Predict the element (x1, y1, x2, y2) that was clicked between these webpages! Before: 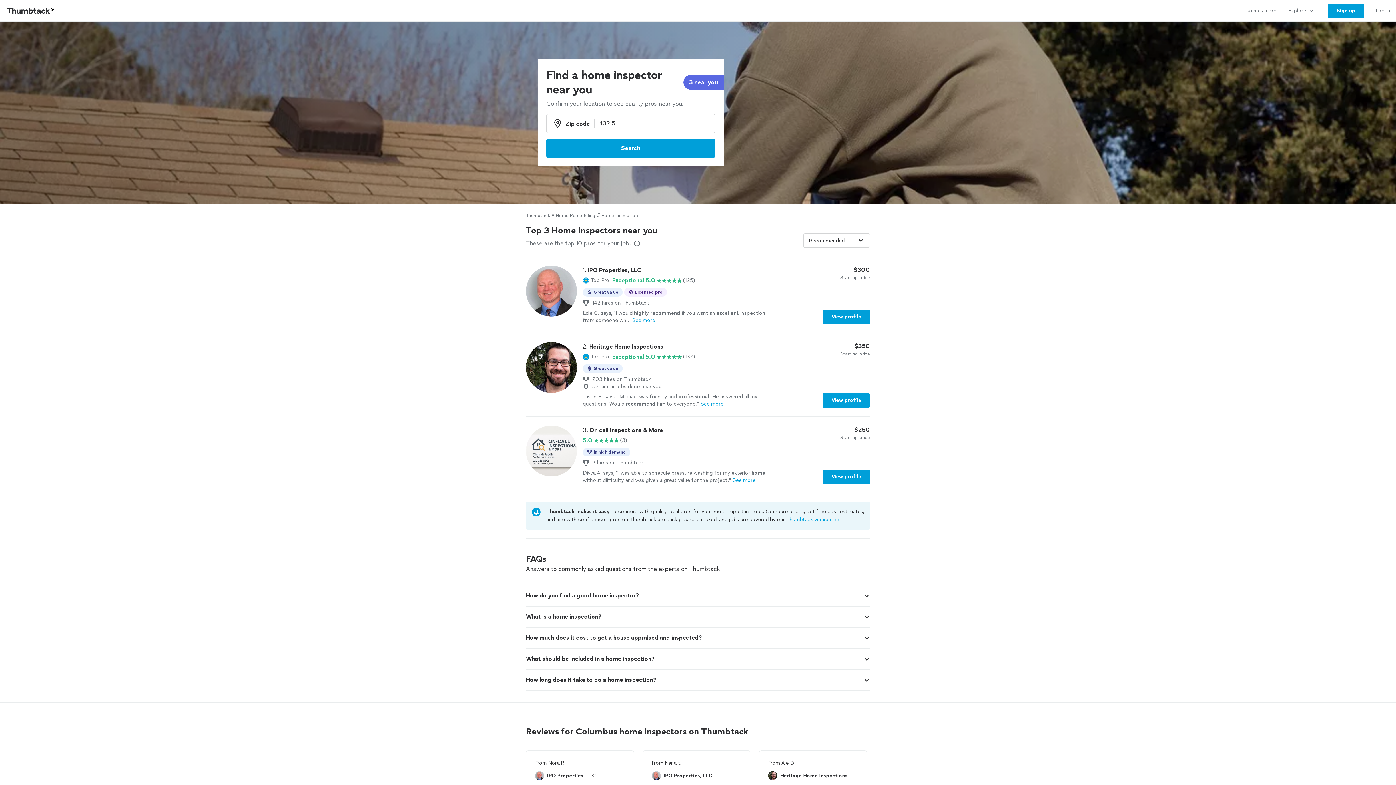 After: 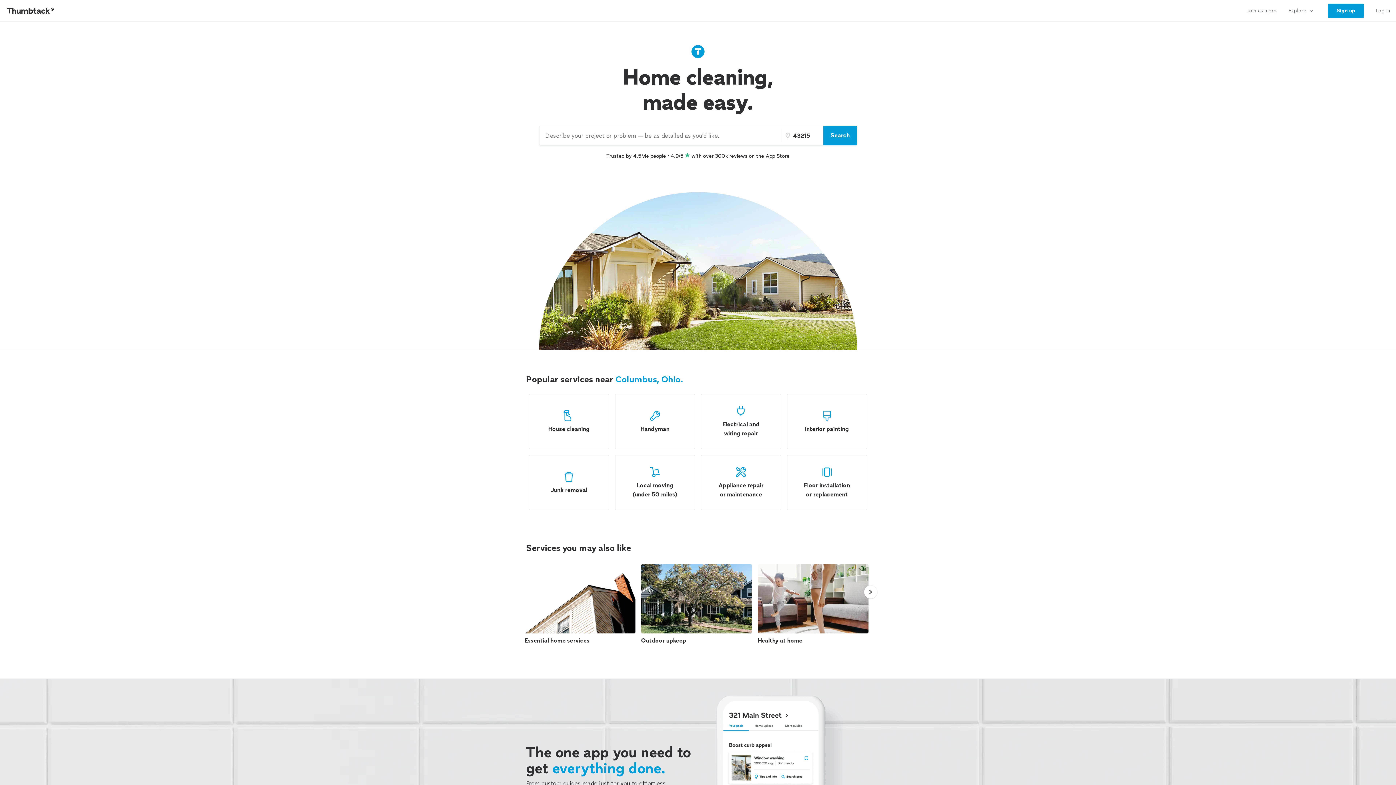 Action: bbox: (526, 212, 550, 218) label: Thumbtack